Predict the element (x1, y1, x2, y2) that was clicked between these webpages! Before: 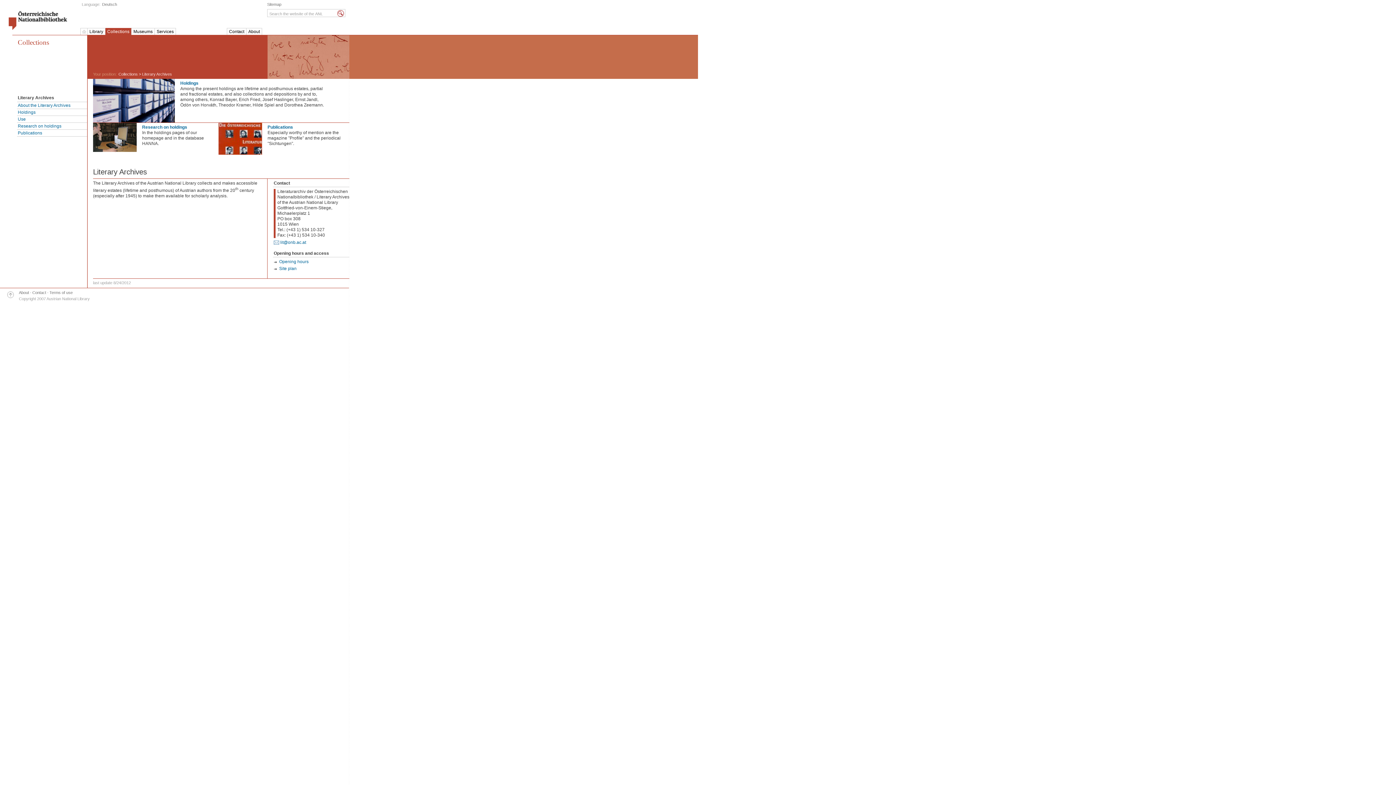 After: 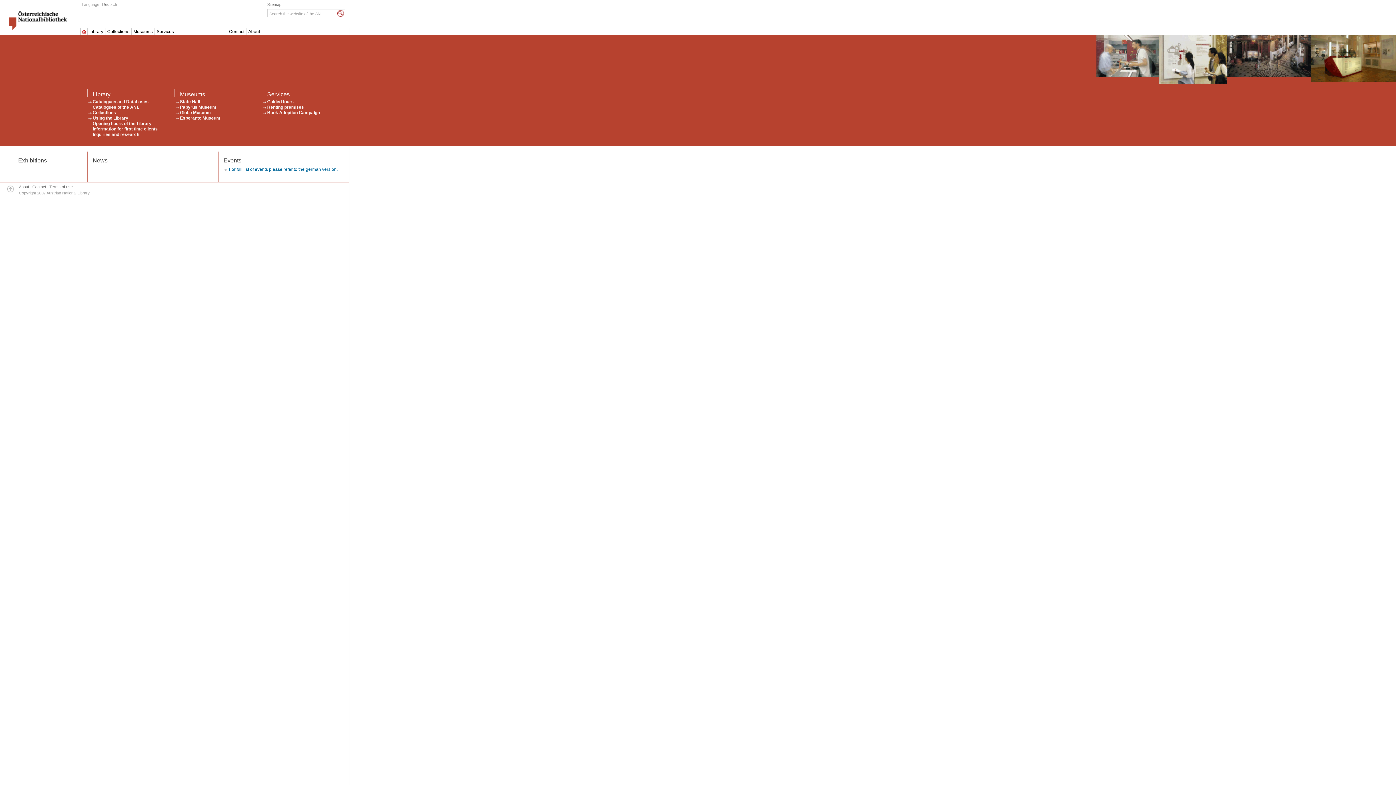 Action: label:   bbox: (80, 28, 87, 34)